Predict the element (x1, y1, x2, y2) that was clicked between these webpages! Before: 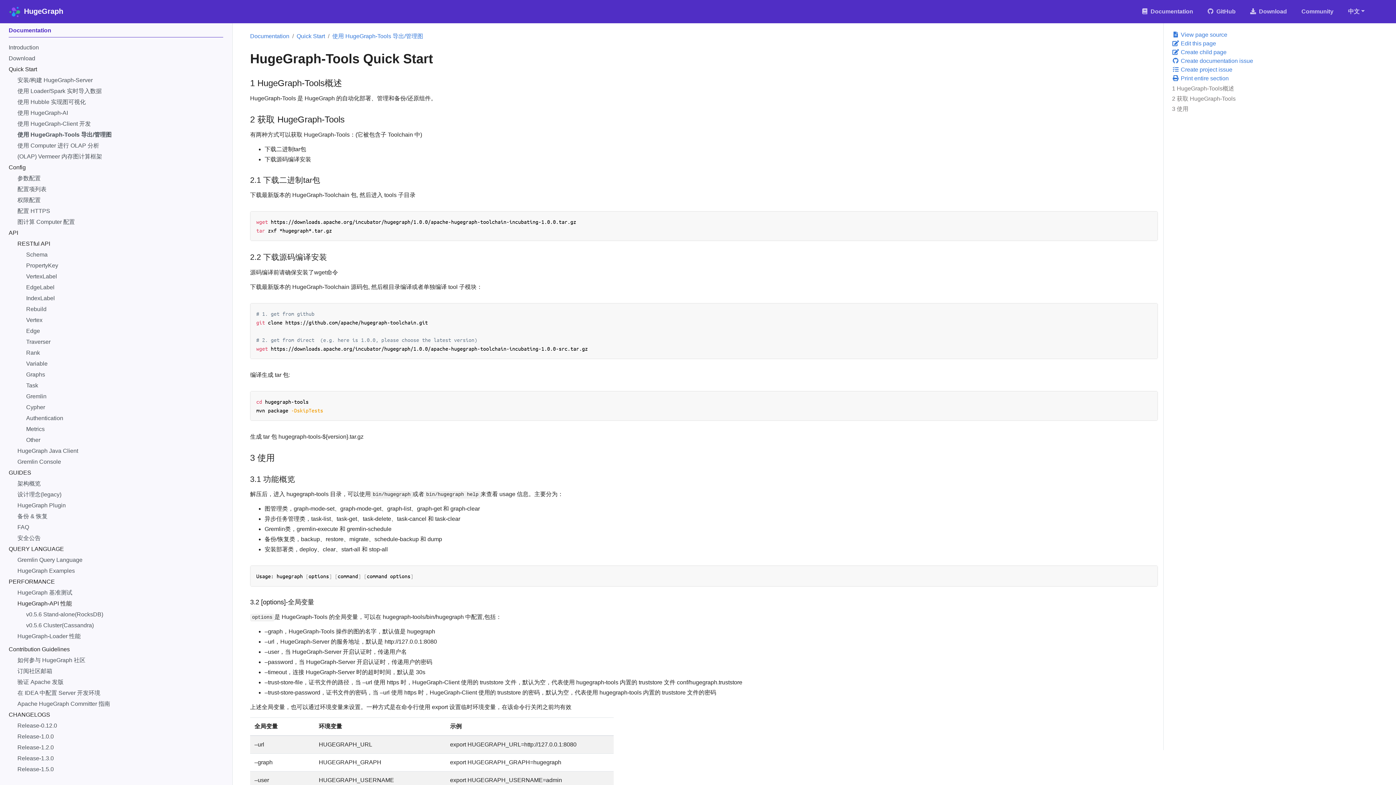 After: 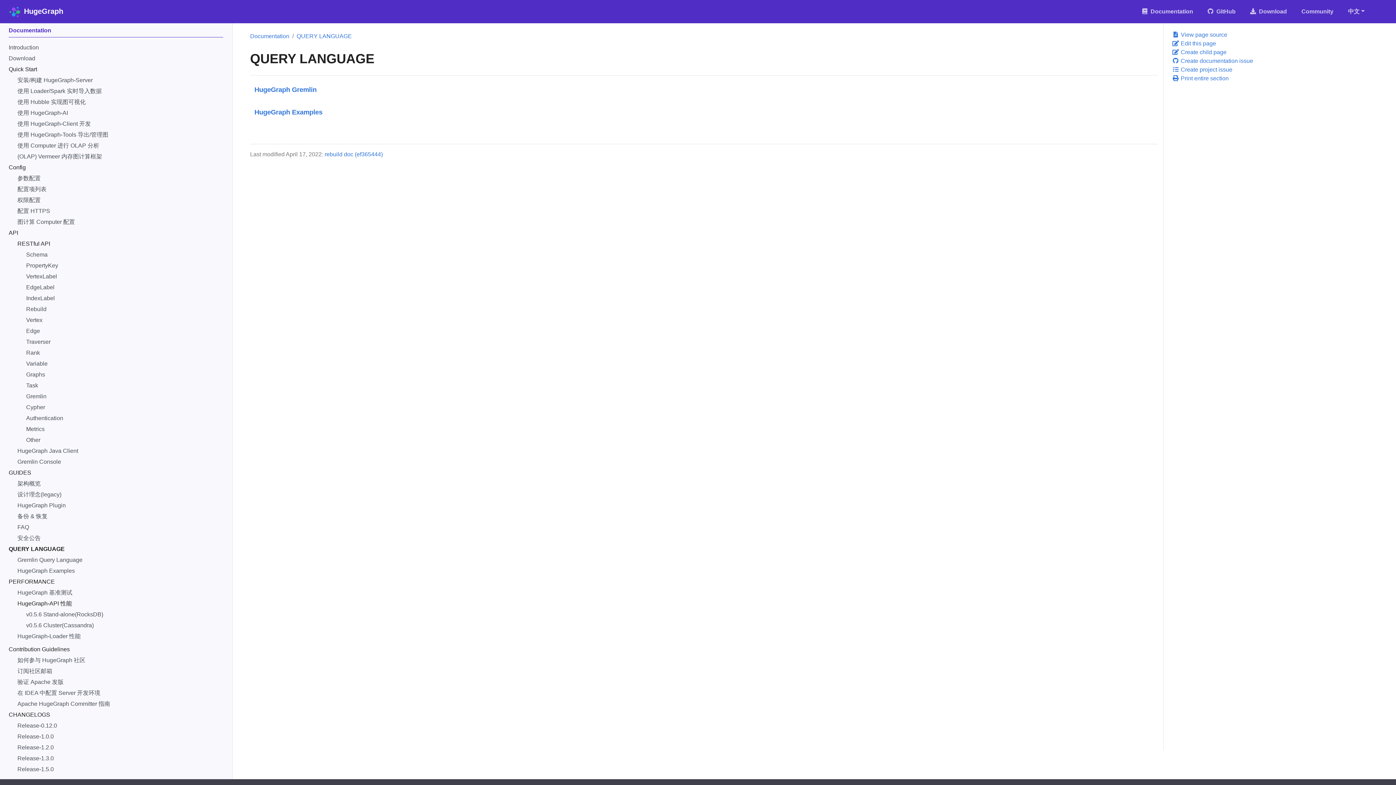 Action: label: QUERY LANGUAGE bbox: (8, 545, 223, 556)